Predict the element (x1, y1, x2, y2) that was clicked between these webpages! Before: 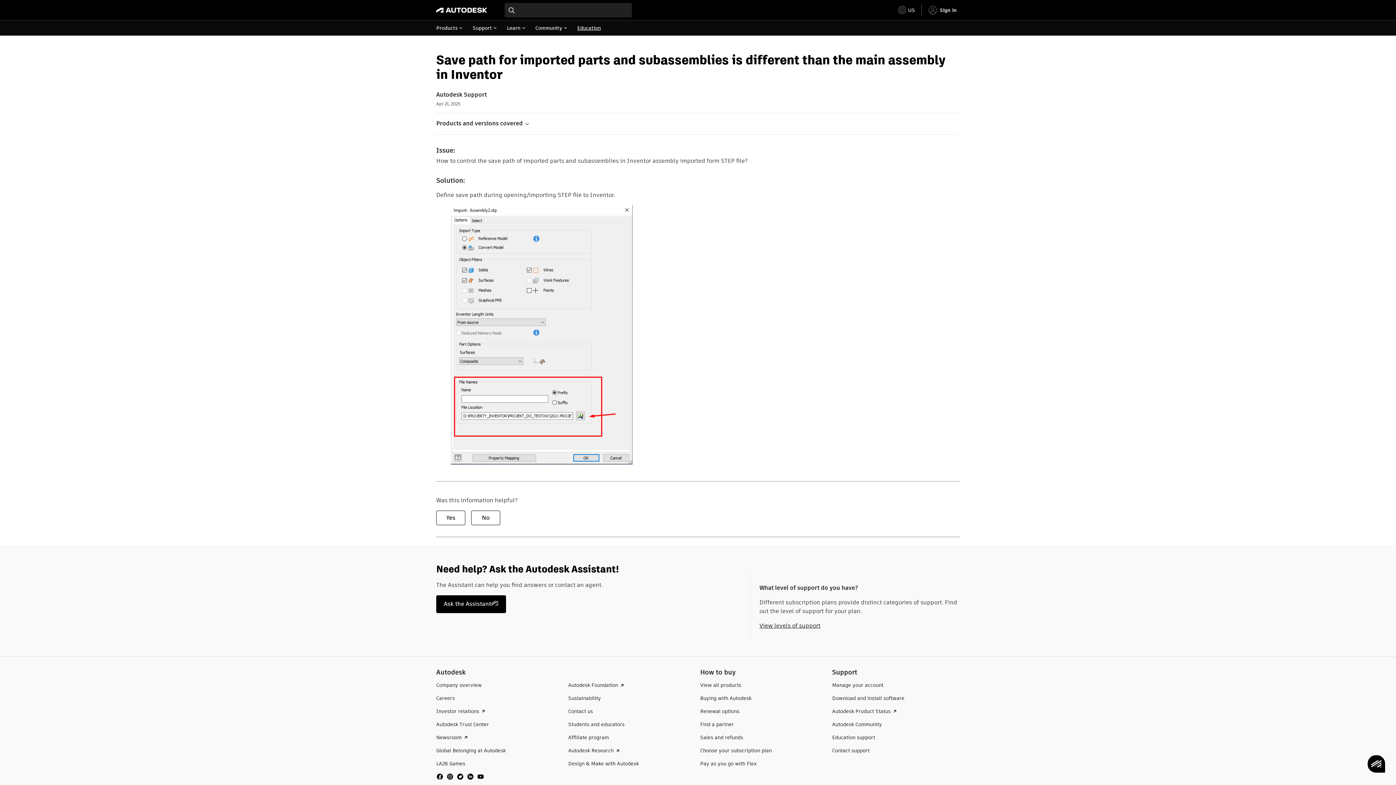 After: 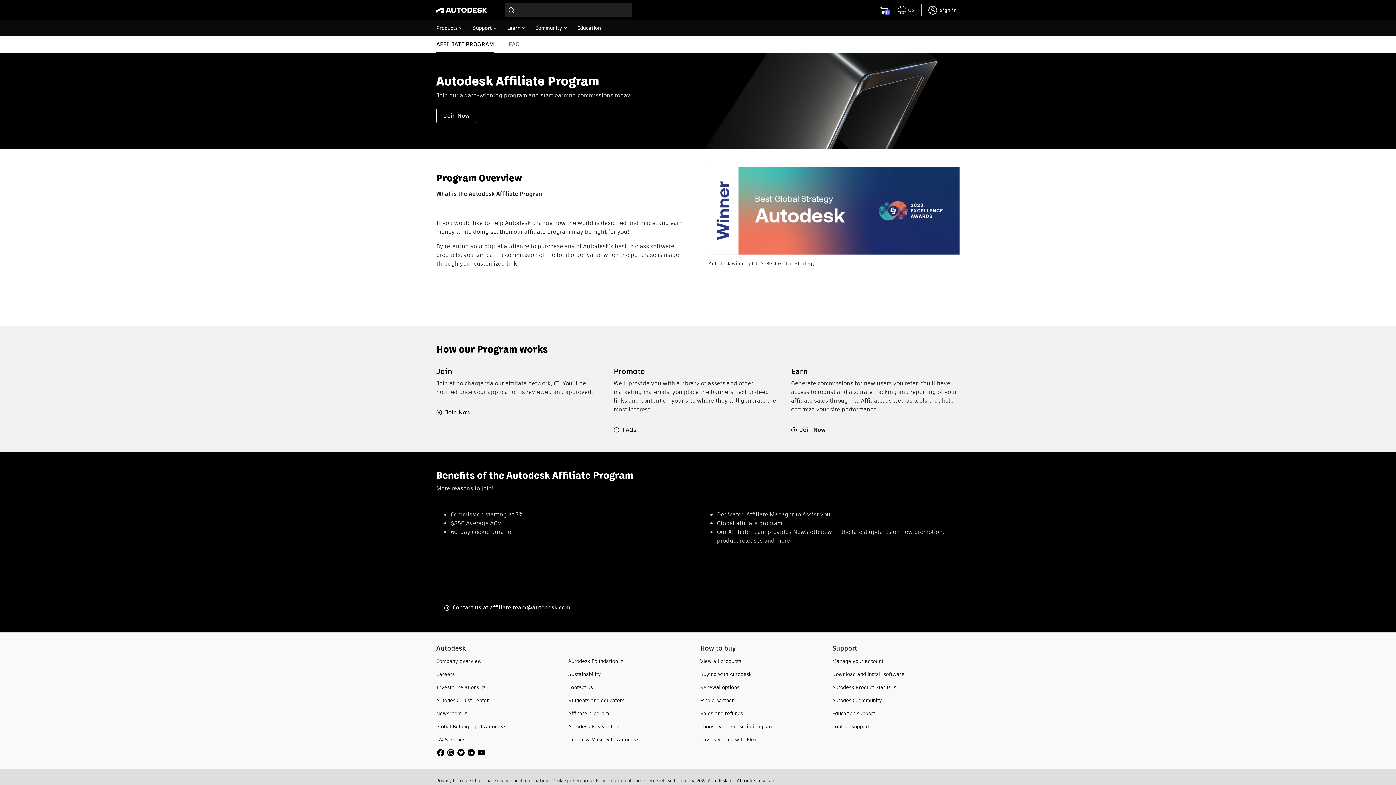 Action: label: Affiliate program bbox: (568, 734, 609, 741)